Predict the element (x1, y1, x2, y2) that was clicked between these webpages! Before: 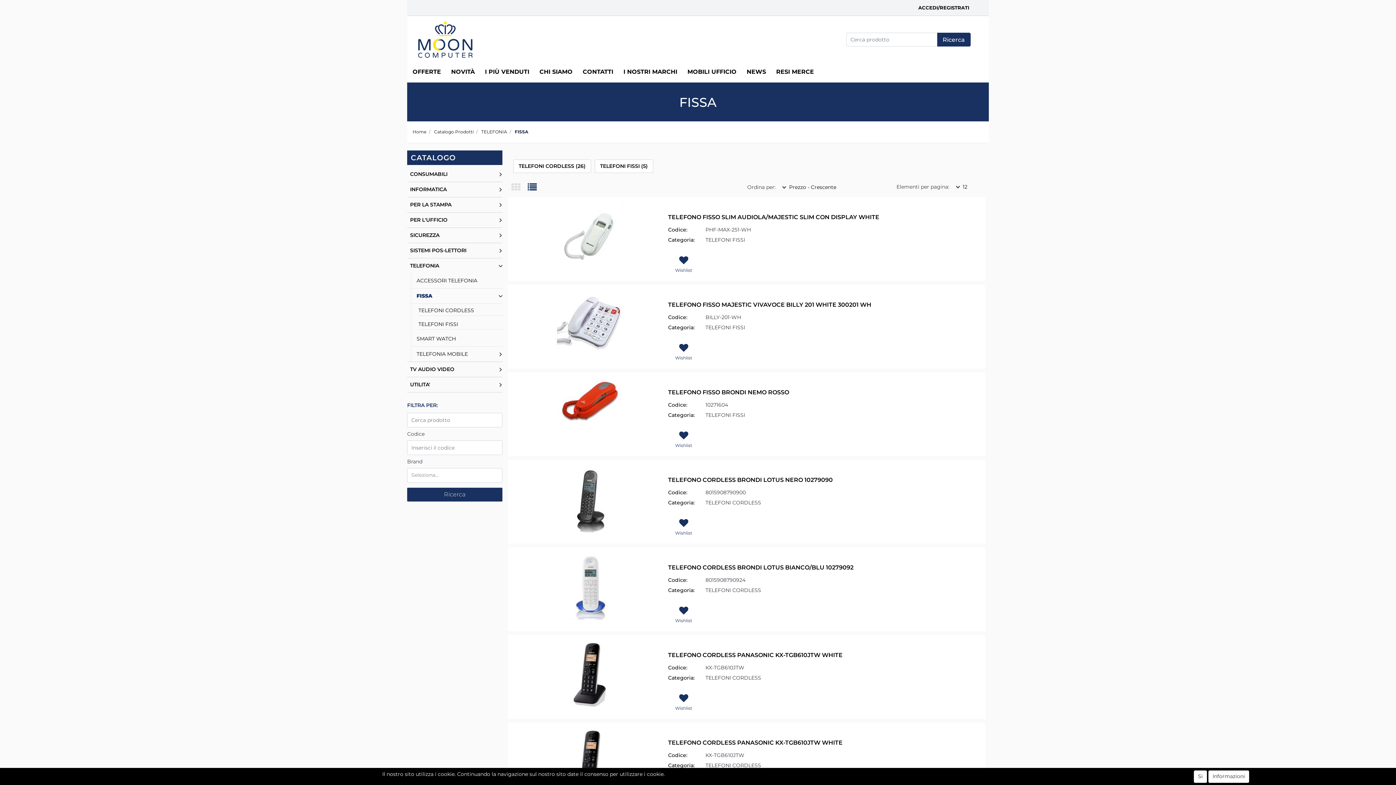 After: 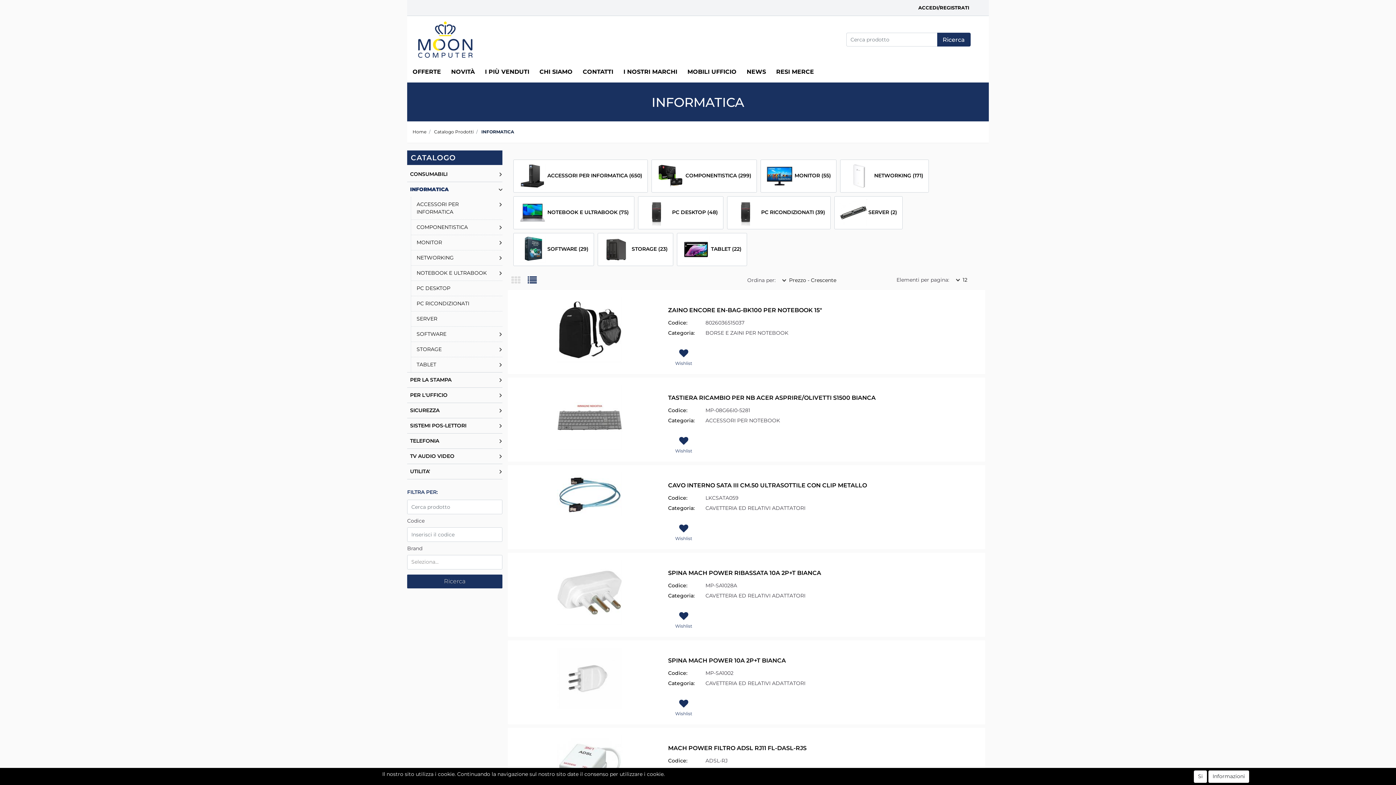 Action: label: INFORMATICA bbox: (407, 182, 502, 197)